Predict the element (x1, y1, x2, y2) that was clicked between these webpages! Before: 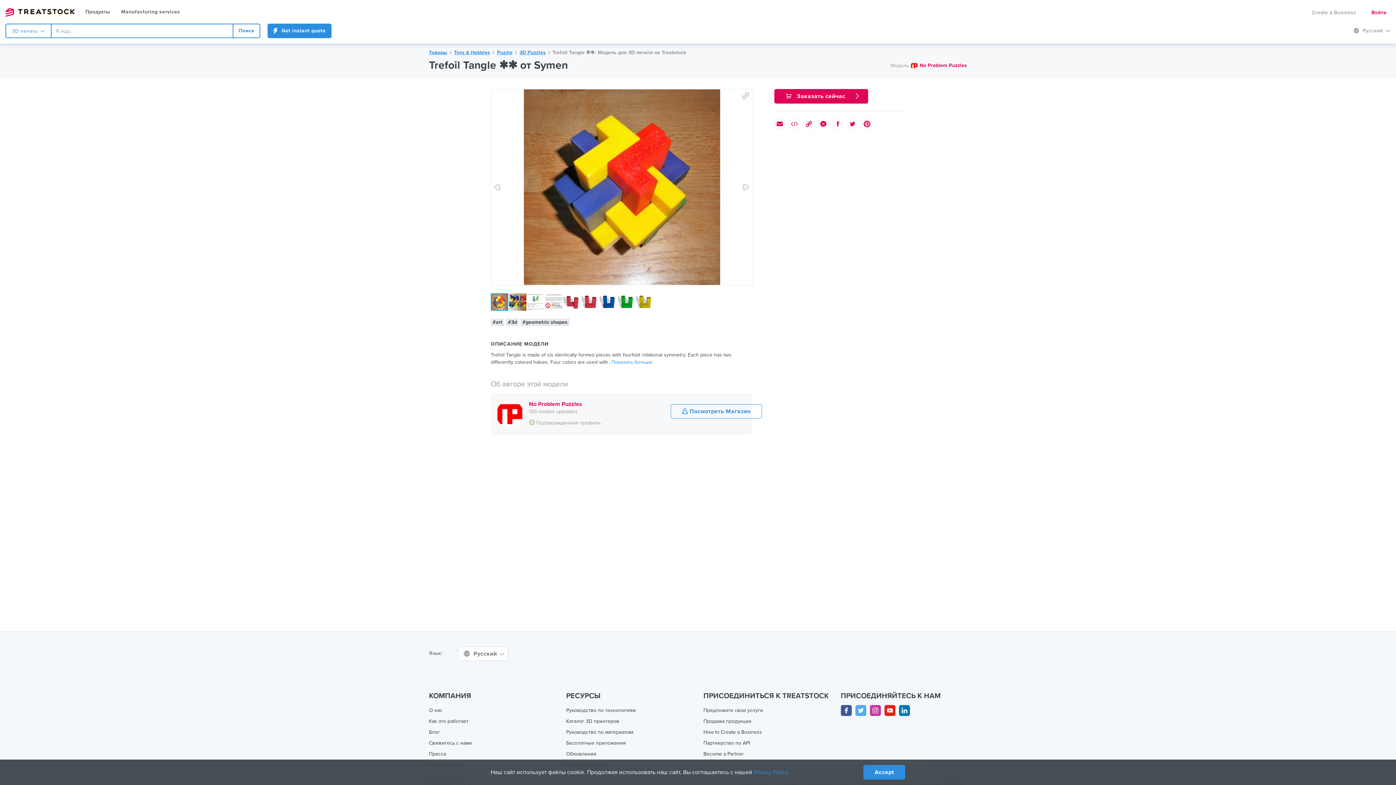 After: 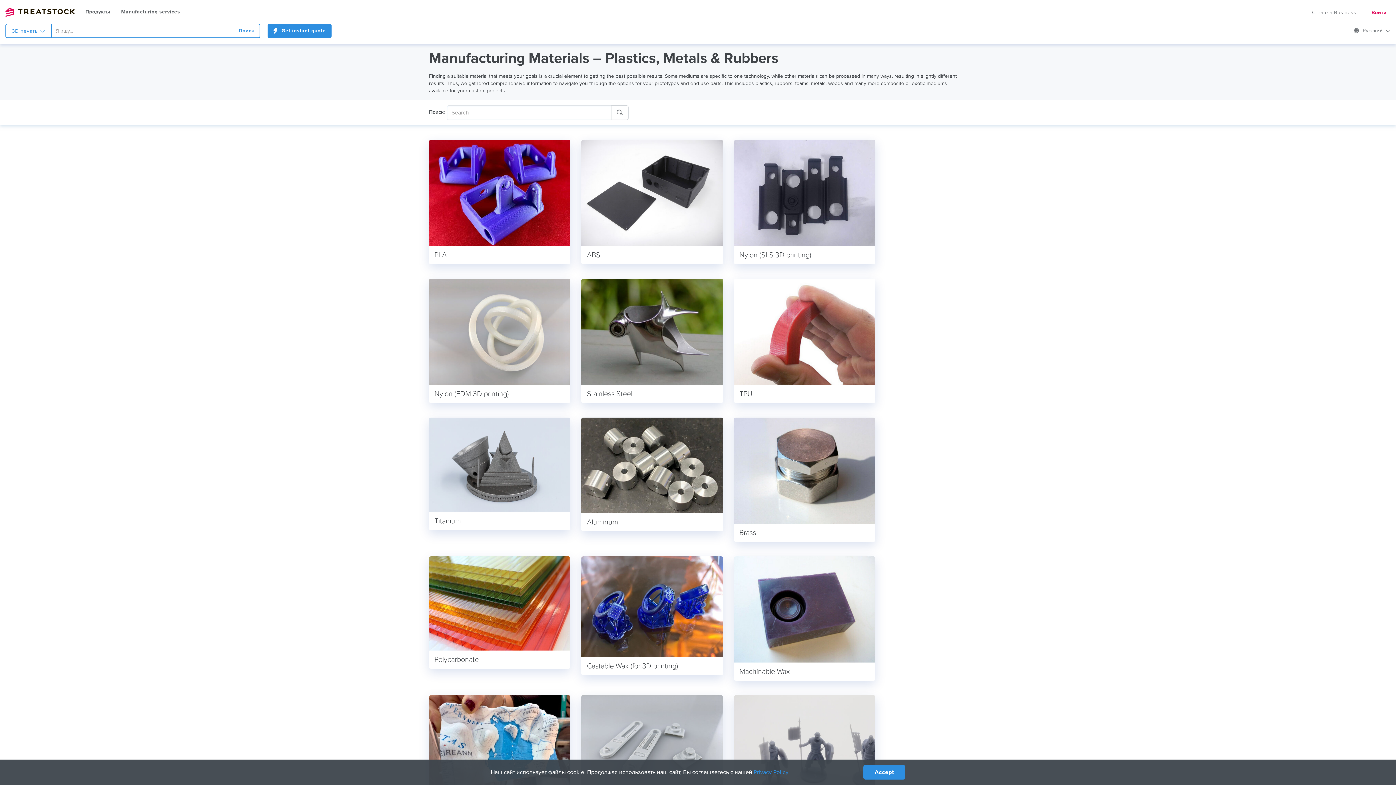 Action: bbox: (566, 729, 633, 735) label: Руководство по материалам